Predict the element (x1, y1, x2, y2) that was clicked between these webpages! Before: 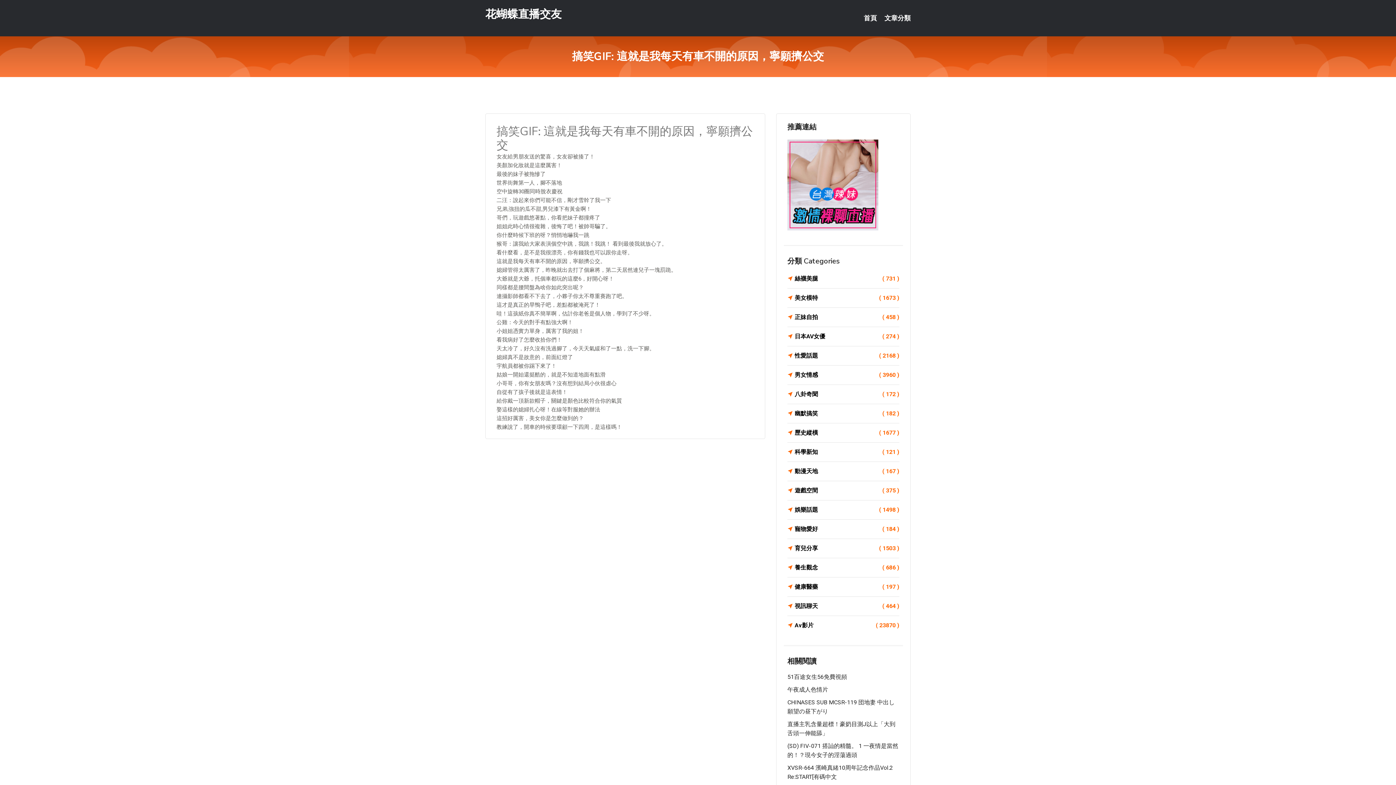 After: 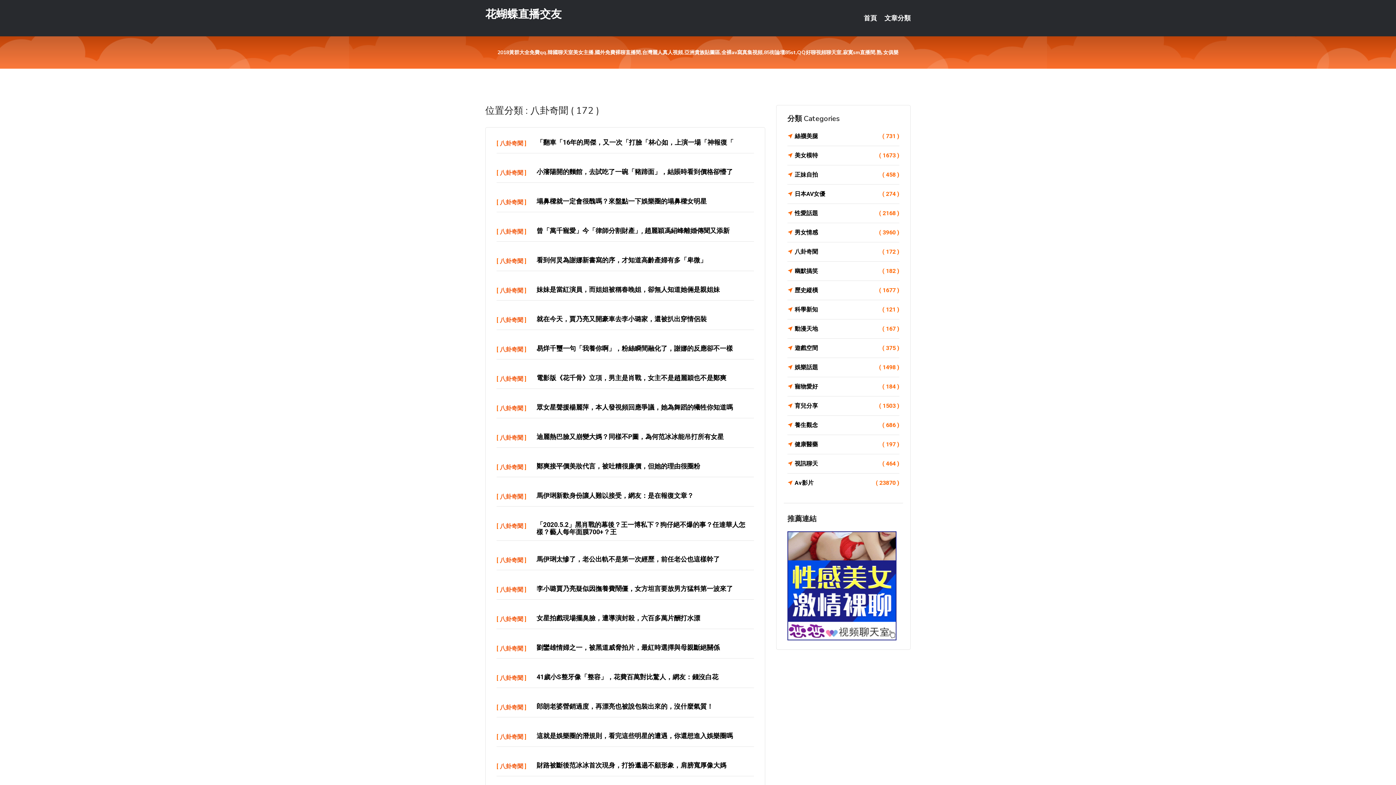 Action: bbox: (787, 389, 899, 399) label: 八卦奇聞
( 172 )